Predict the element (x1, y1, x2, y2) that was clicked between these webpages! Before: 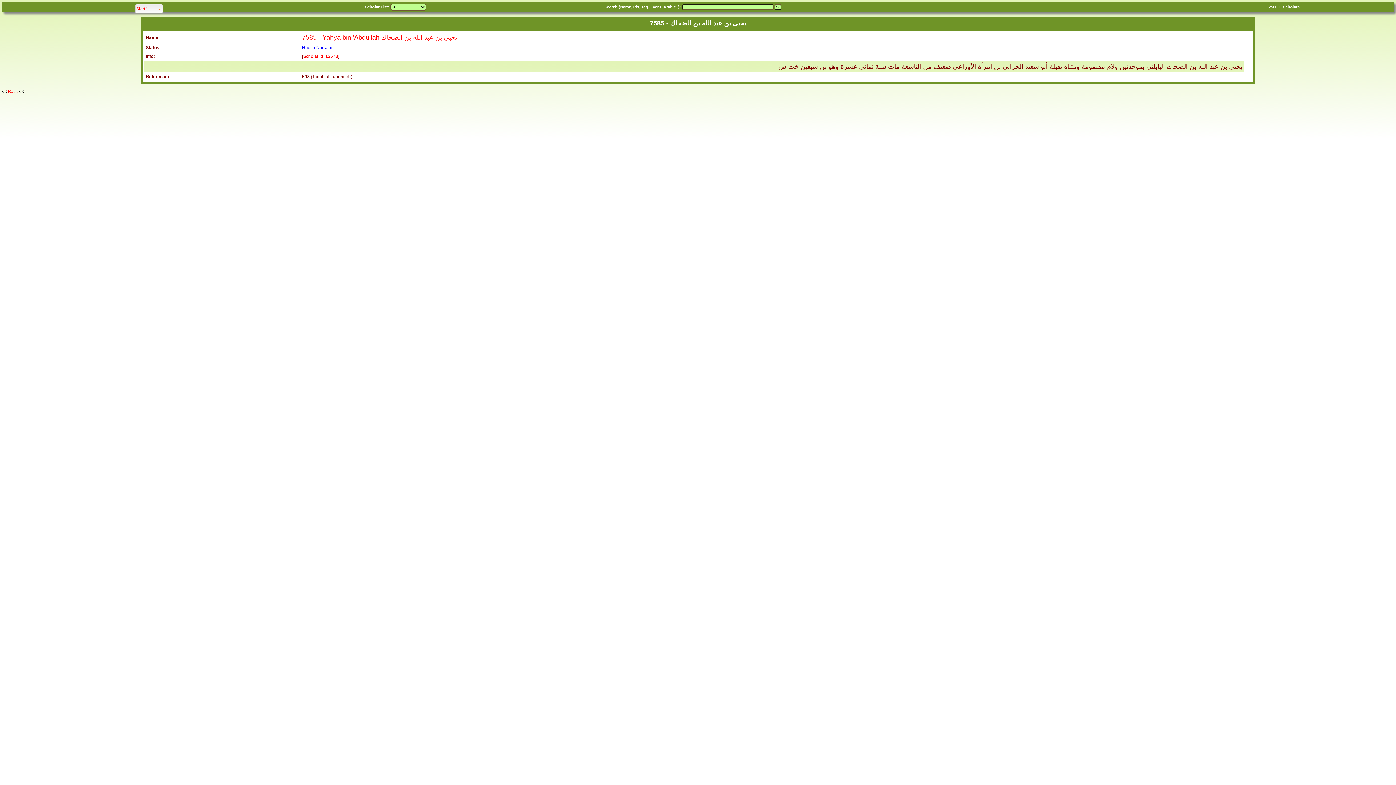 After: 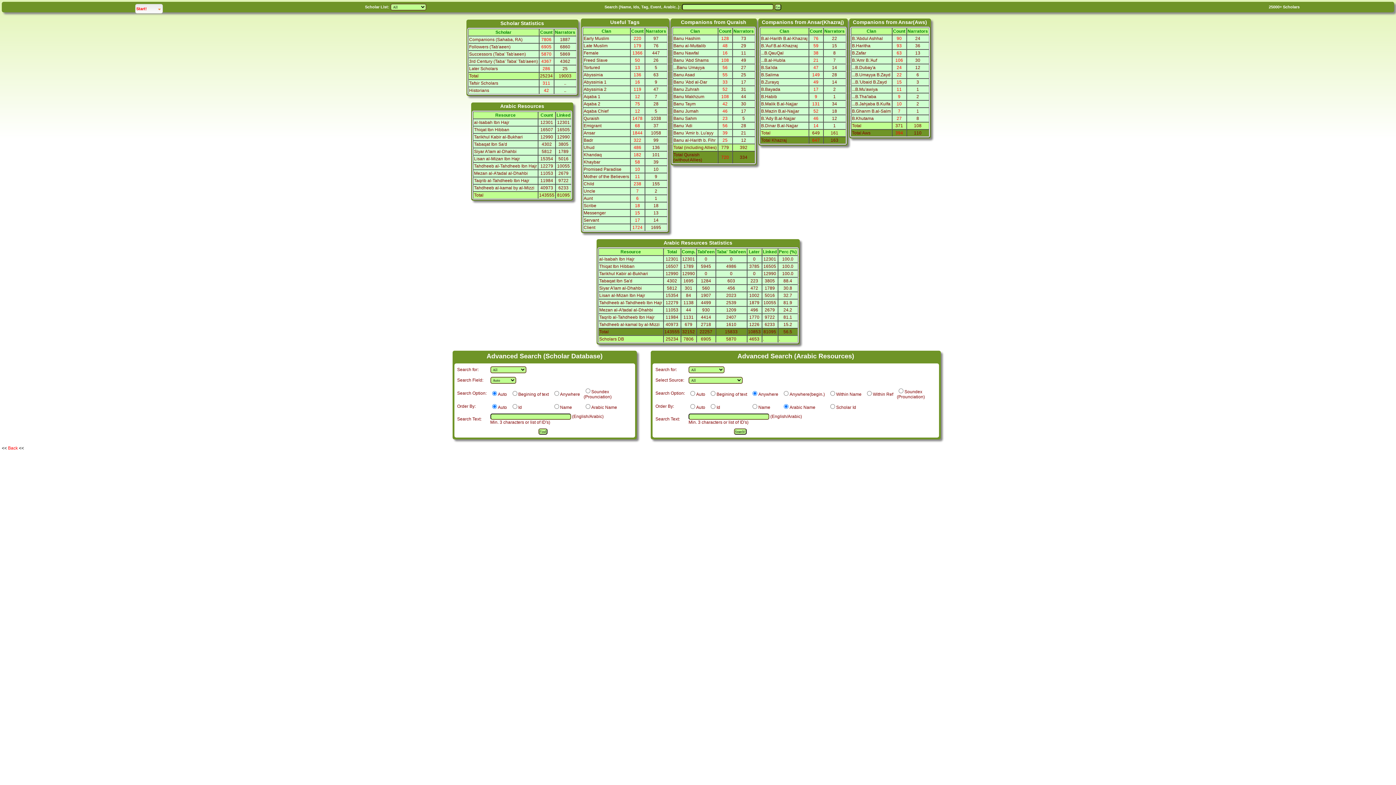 Action: label: 25000+ bbox: (1269, 4, 1282, 9)